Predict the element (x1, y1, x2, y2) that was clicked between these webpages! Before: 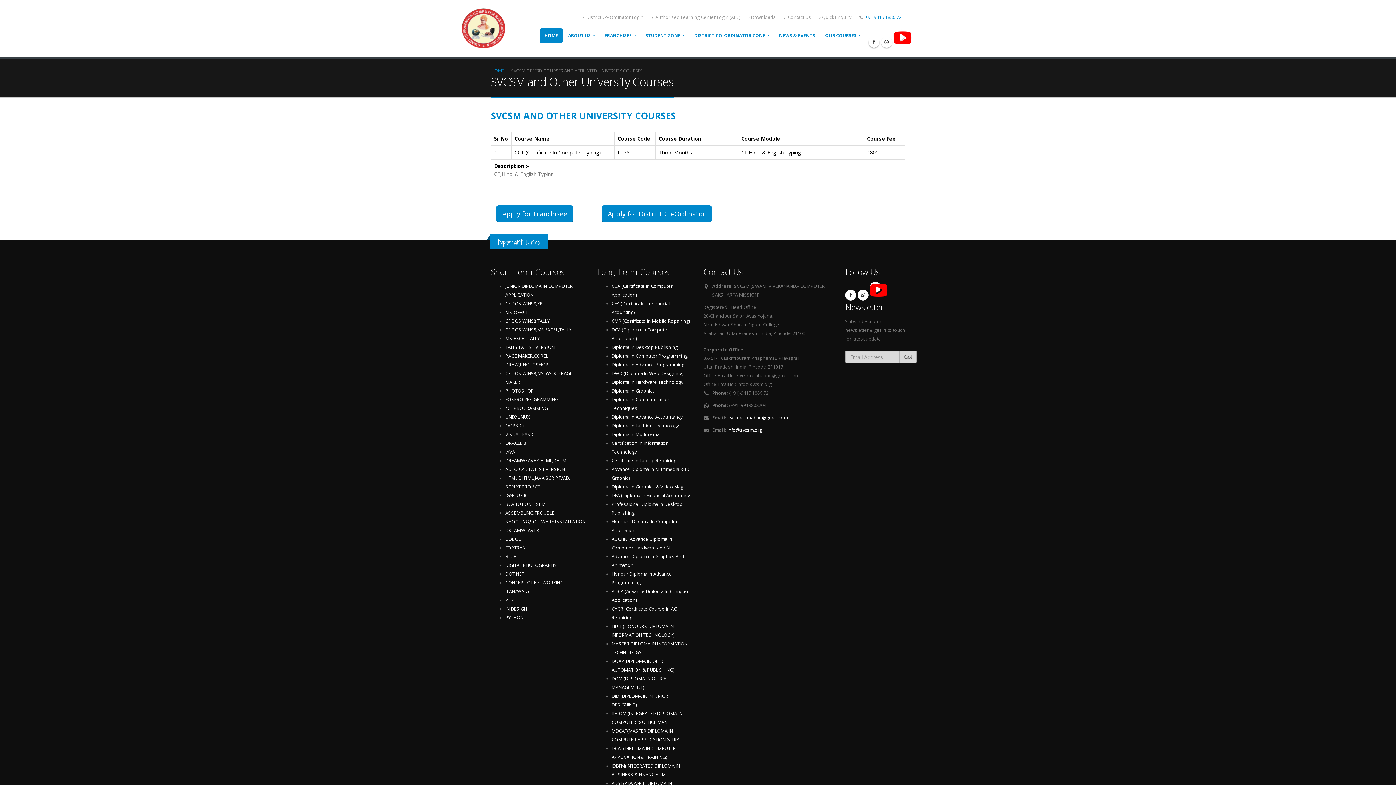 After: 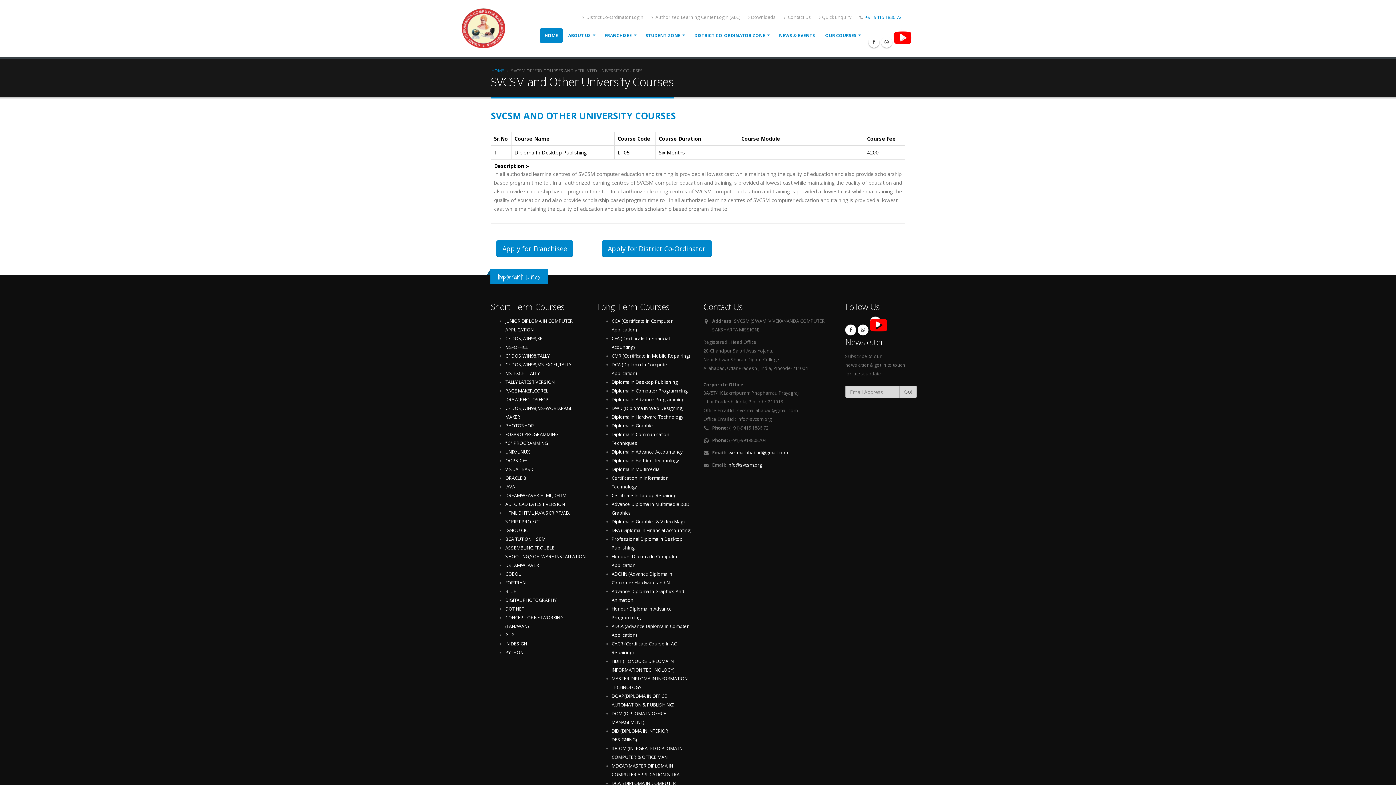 Action: bbox: (611, 344, 678, 350) label: Diploma In Desktop Publishing